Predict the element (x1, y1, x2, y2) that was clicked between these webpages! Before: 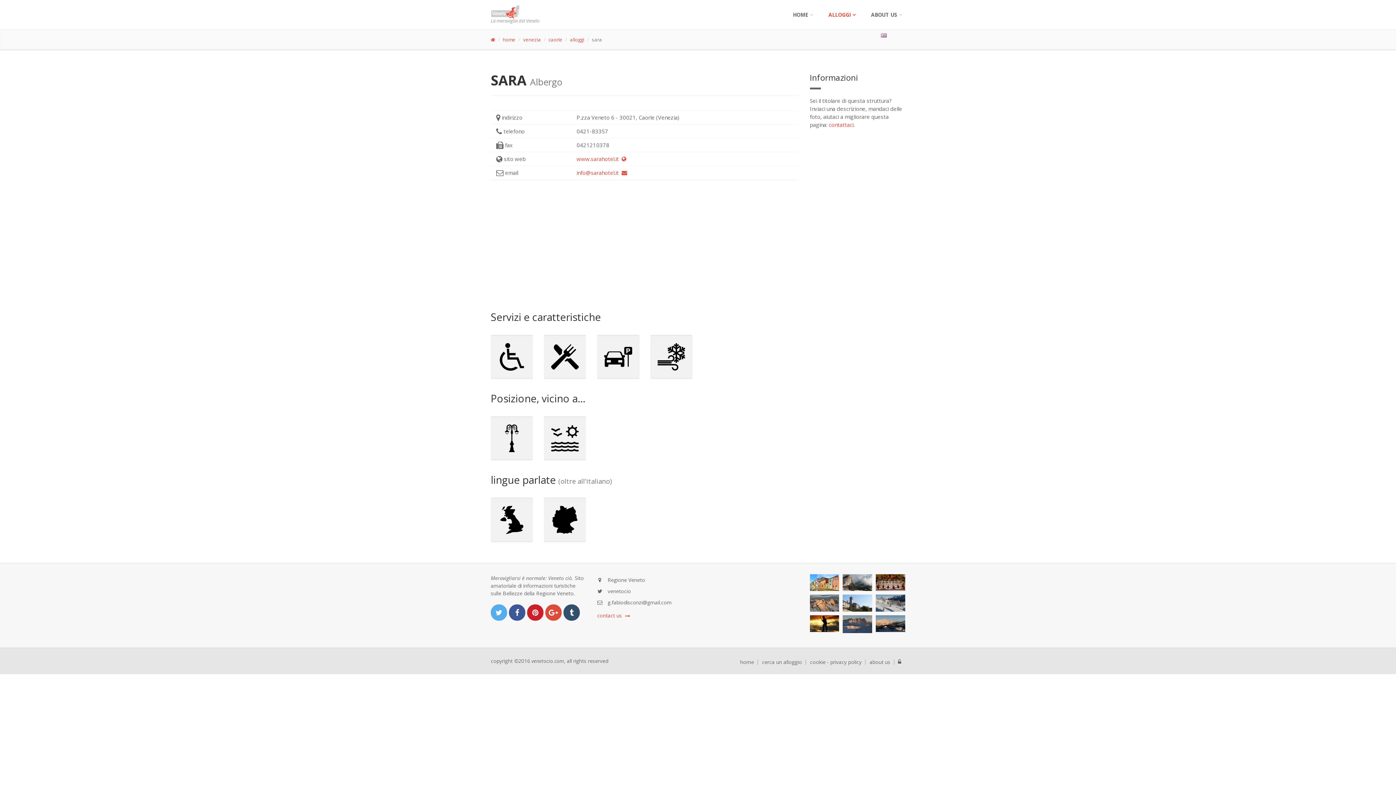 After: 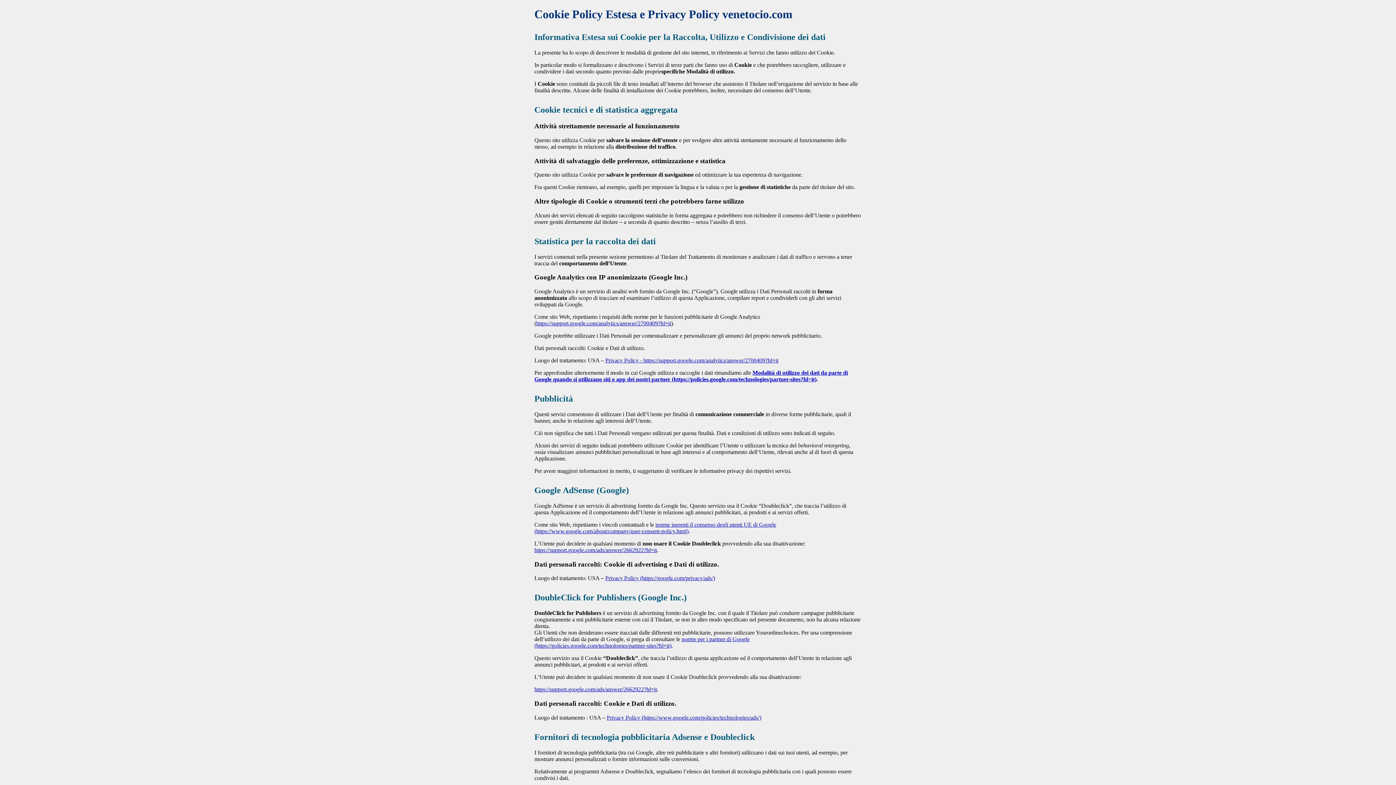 Action: bbox: (806, 659, 865, 665) label: cookie - privacy policy